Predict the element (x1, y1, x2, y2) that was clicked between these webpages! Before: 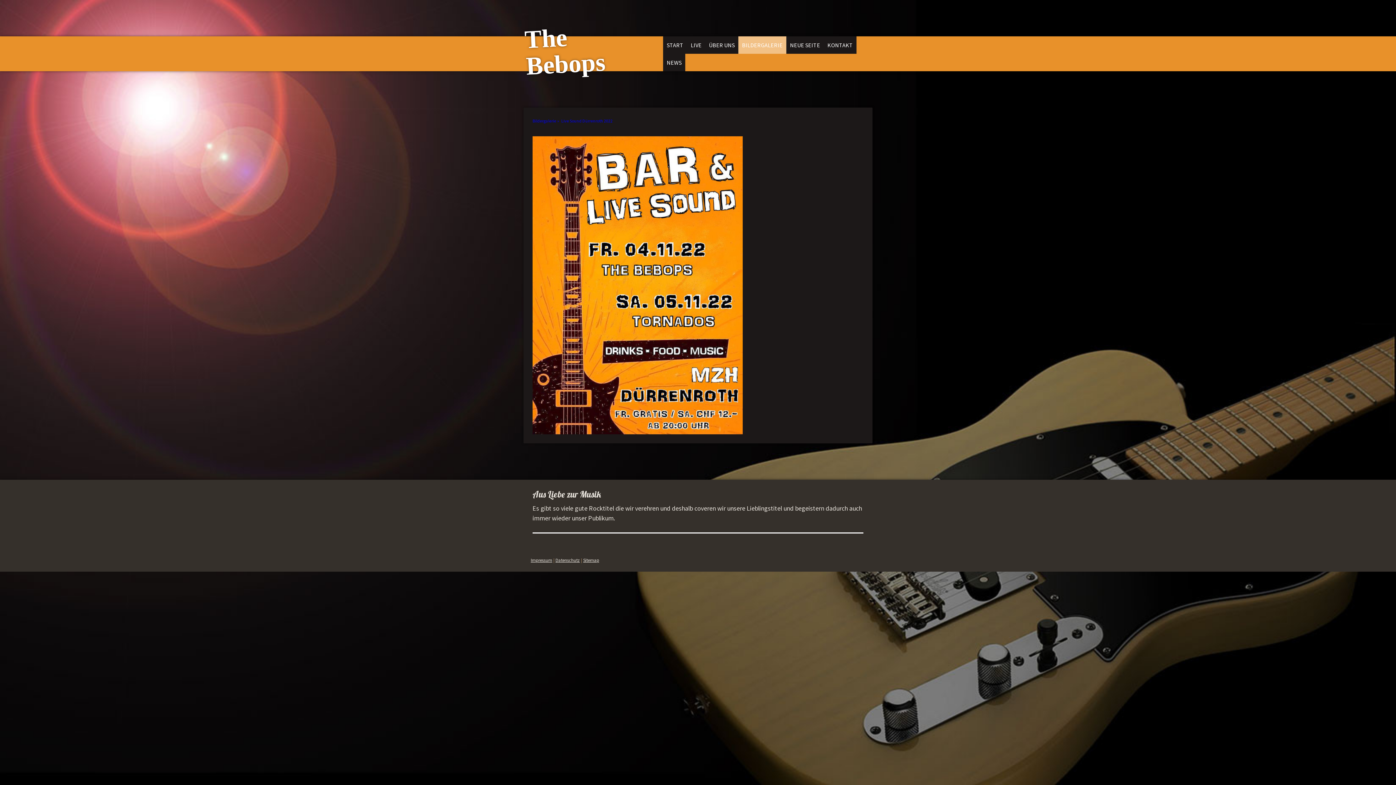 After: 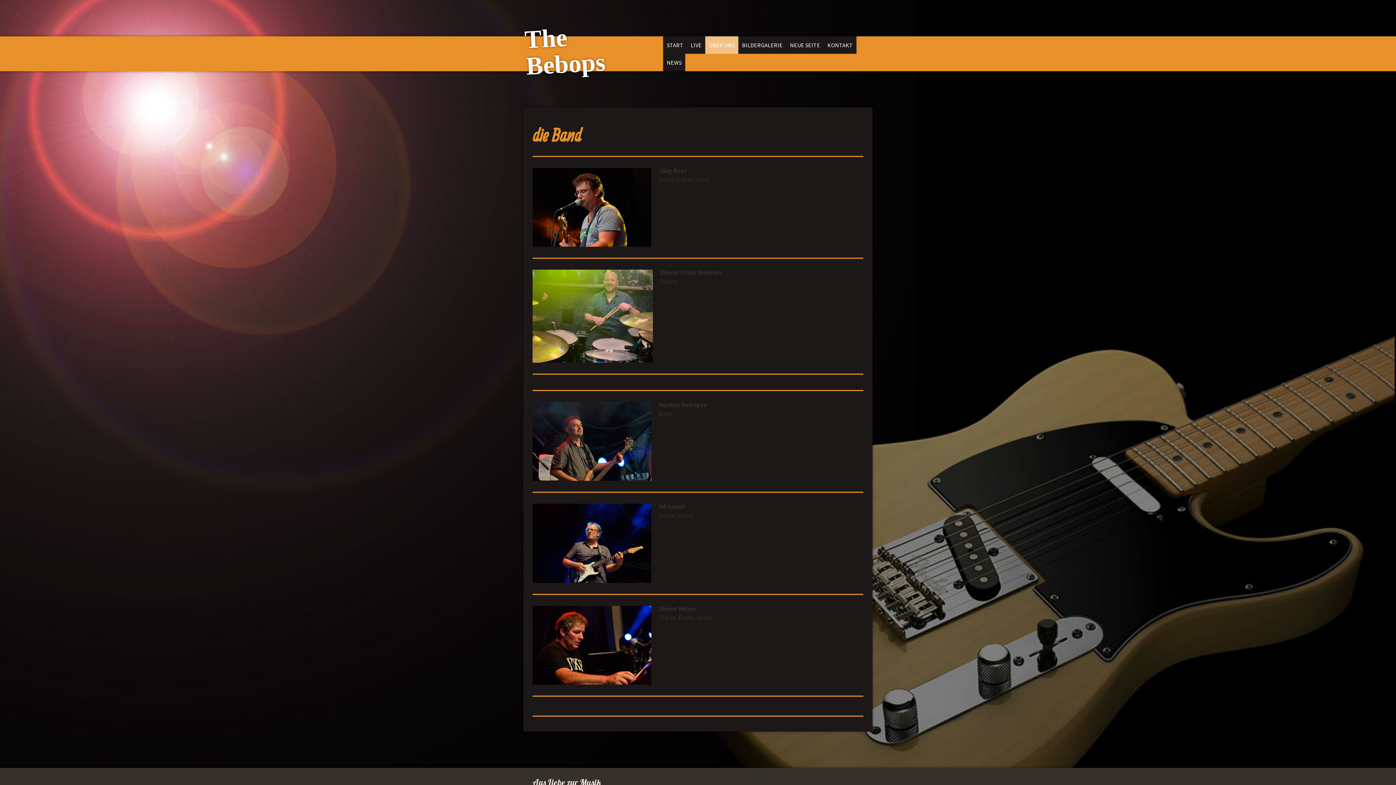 Action: label: ÜBER UNS bbox: (705, 36, 738, 53)